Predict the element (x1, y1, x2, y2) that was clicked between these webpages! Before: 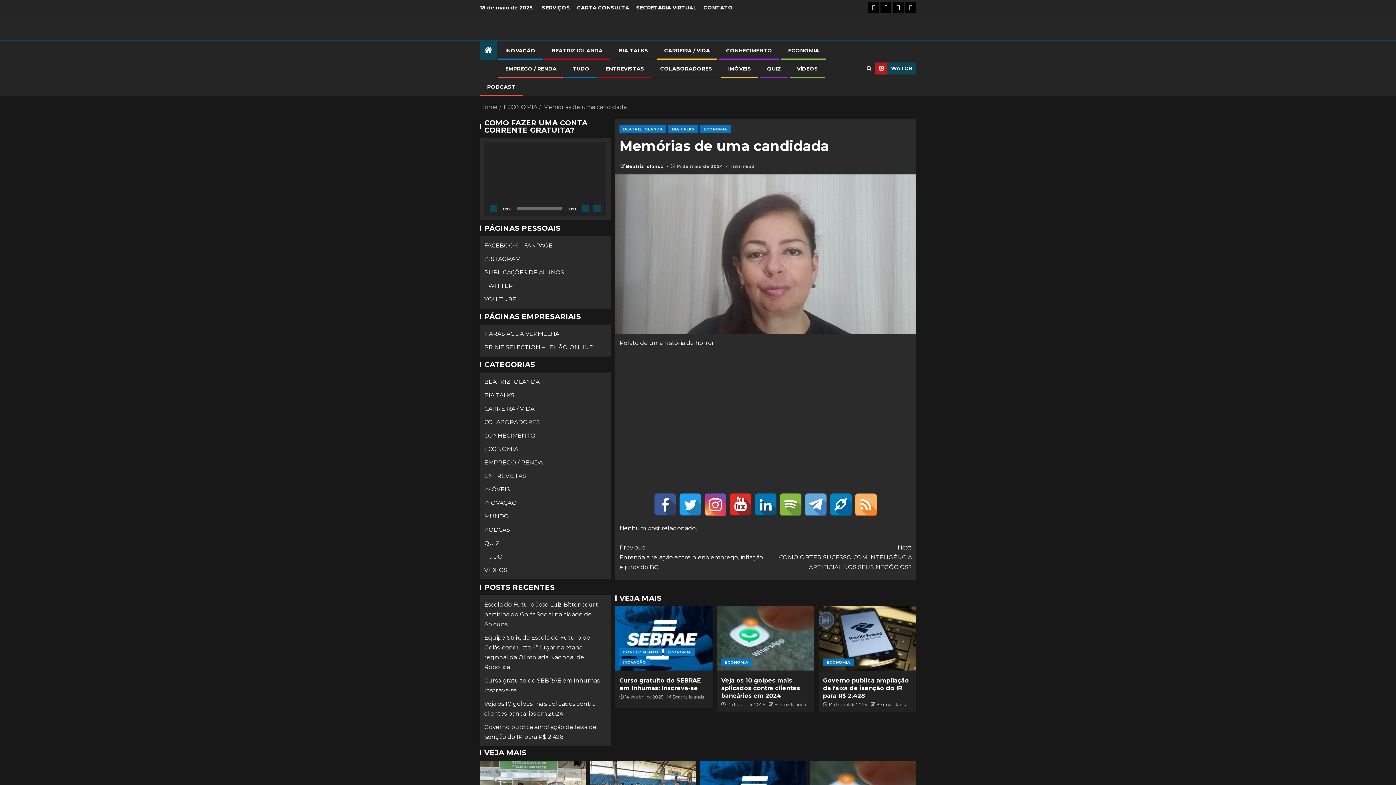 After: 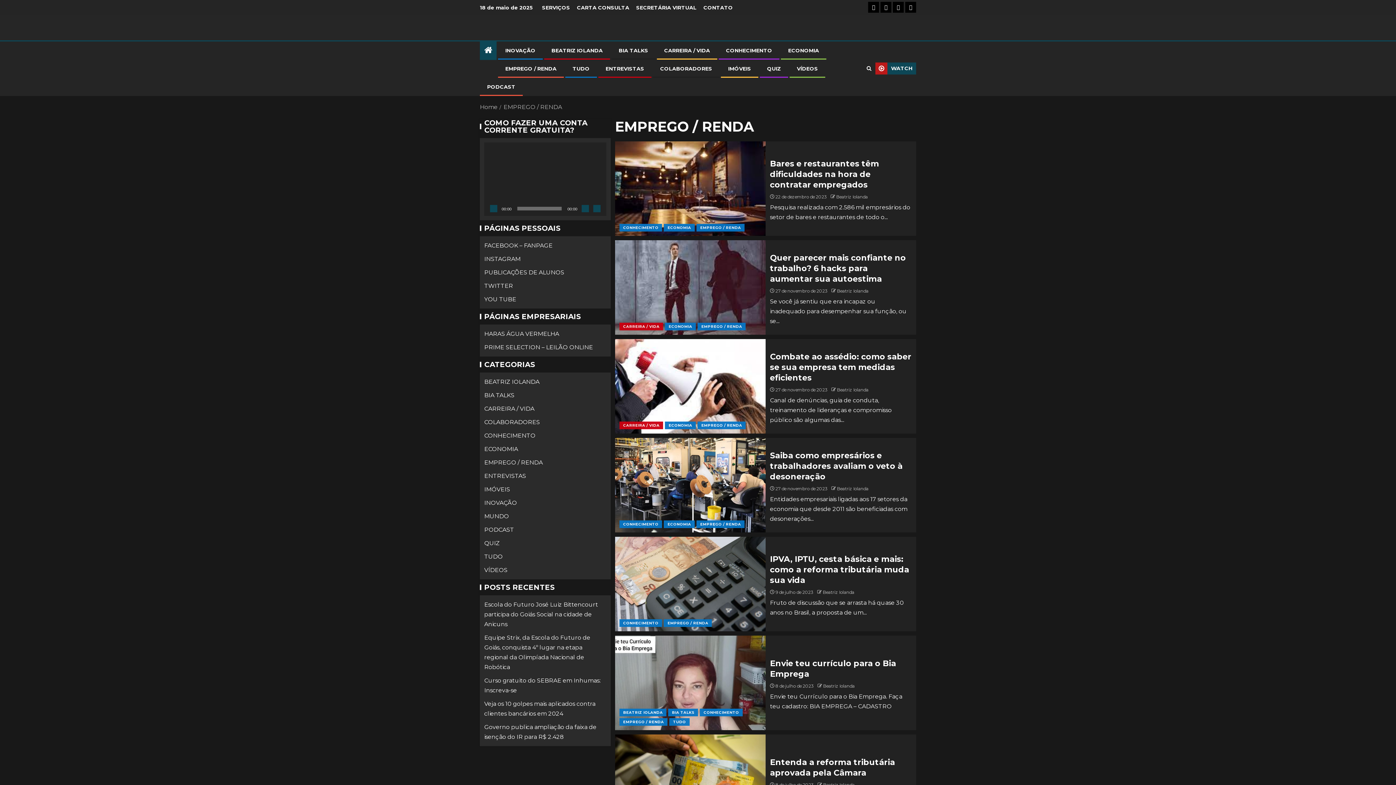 Action: bbox: (505, 65, 556, 71) label: EMPREGO / RENDA